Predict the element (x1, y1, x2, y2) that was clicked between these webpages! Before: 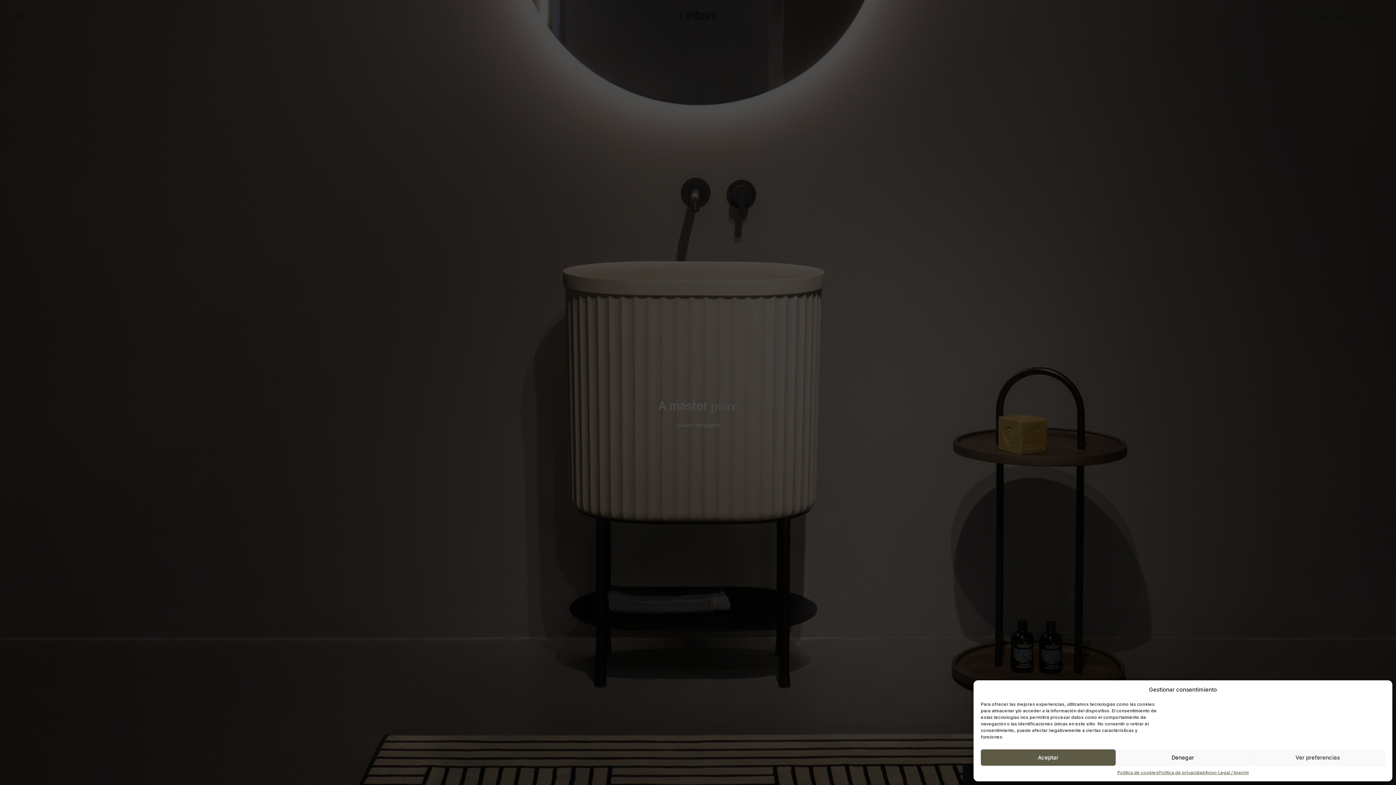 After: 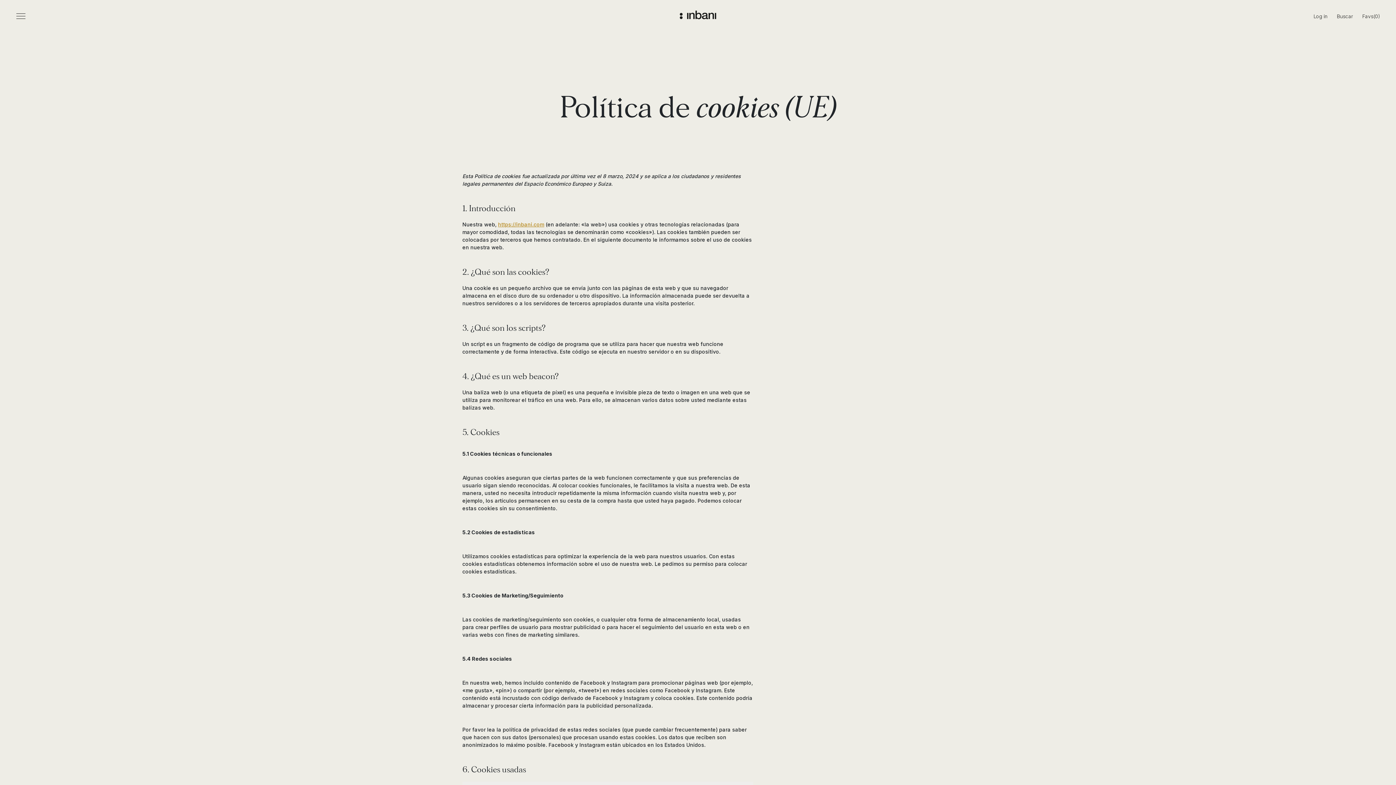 Action: label: Política de cookies bbox: (1117, 769, 1158, 776)